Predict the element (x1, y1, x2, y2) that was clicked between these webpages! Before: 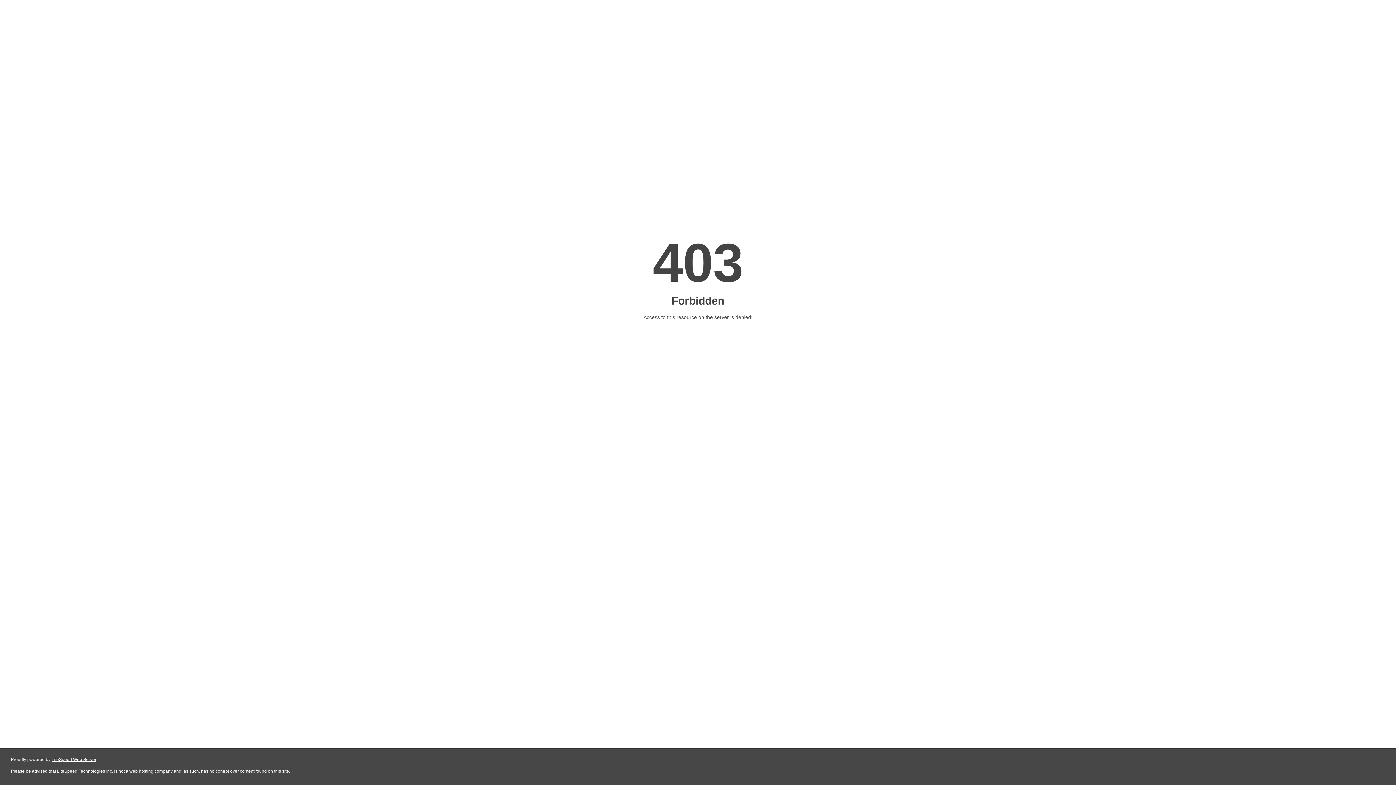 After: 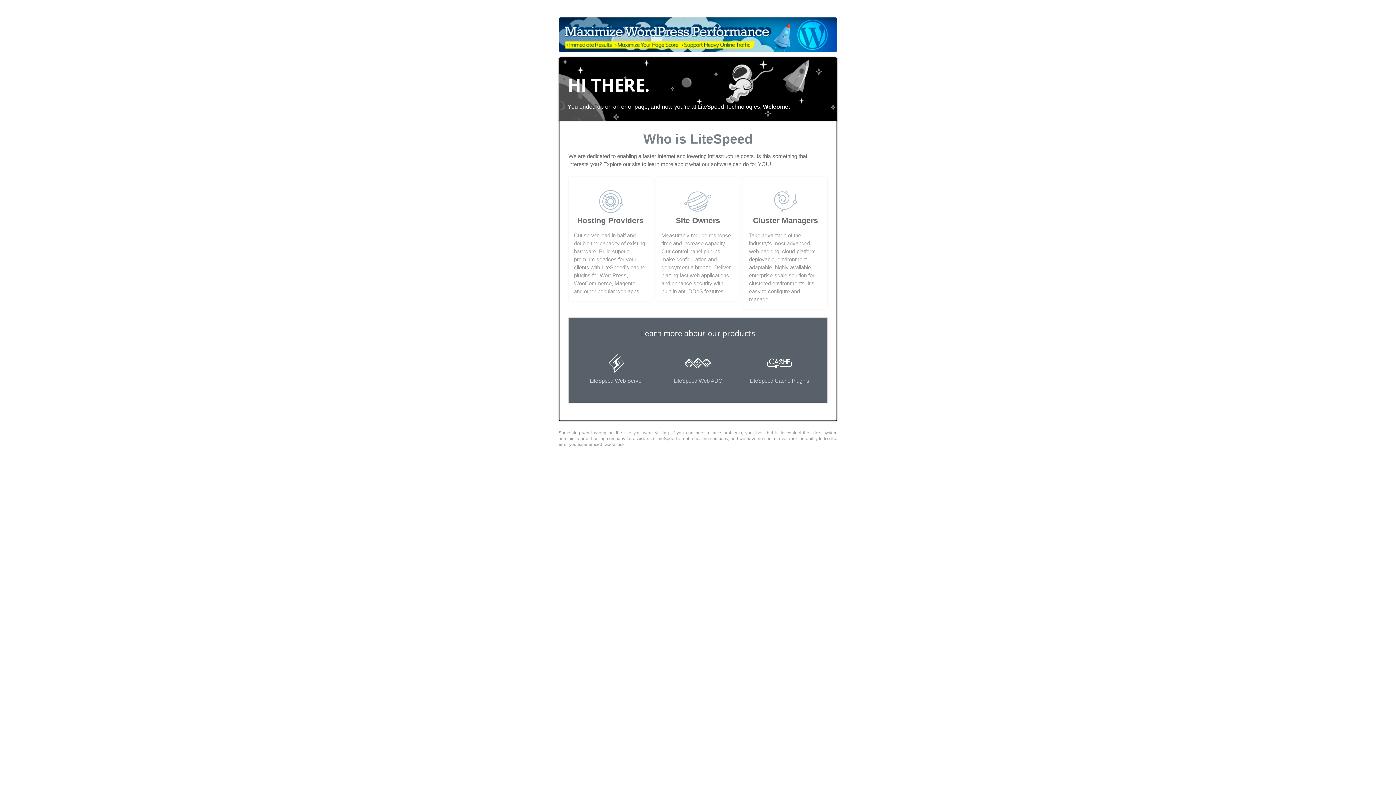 Action: bbox: (51, 757, 96, 762) label: LiteSpeed Web Server